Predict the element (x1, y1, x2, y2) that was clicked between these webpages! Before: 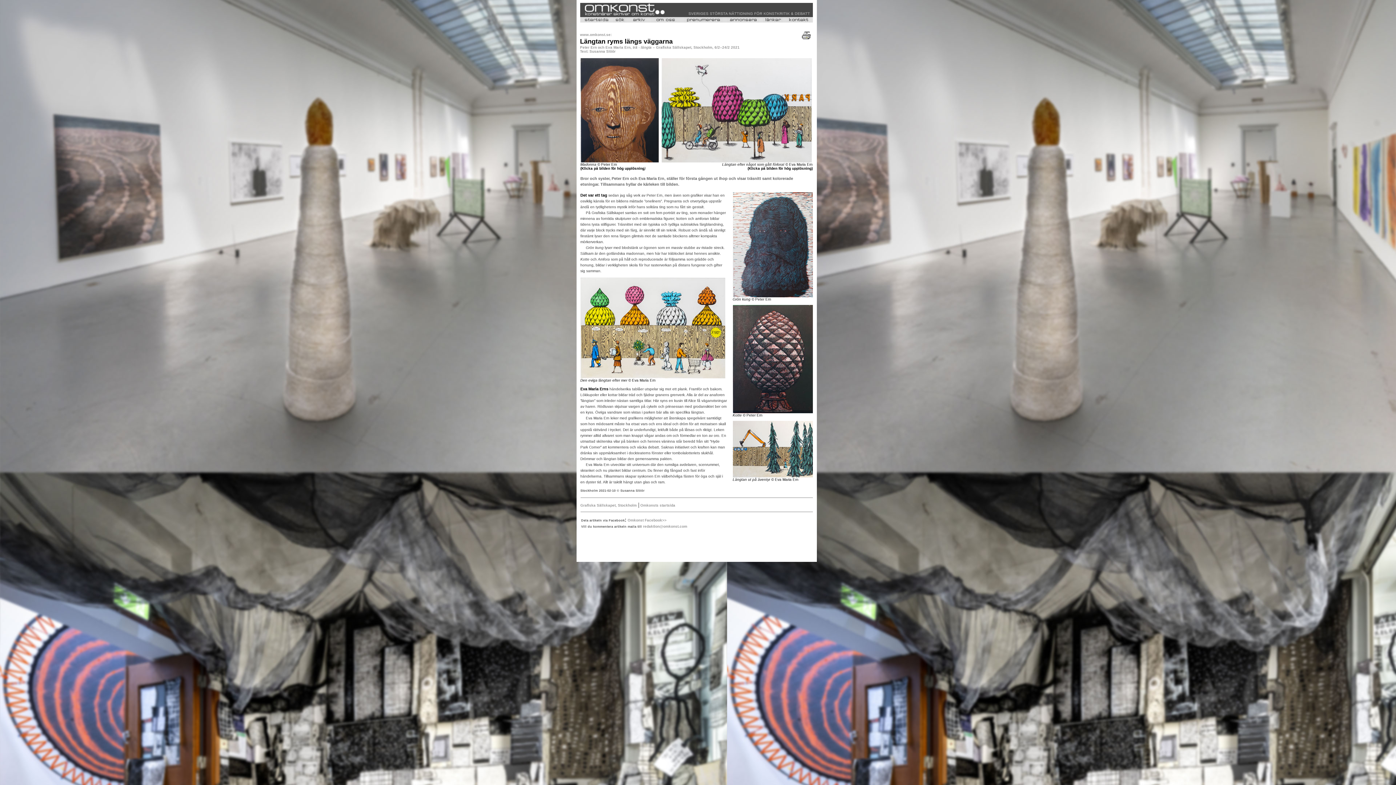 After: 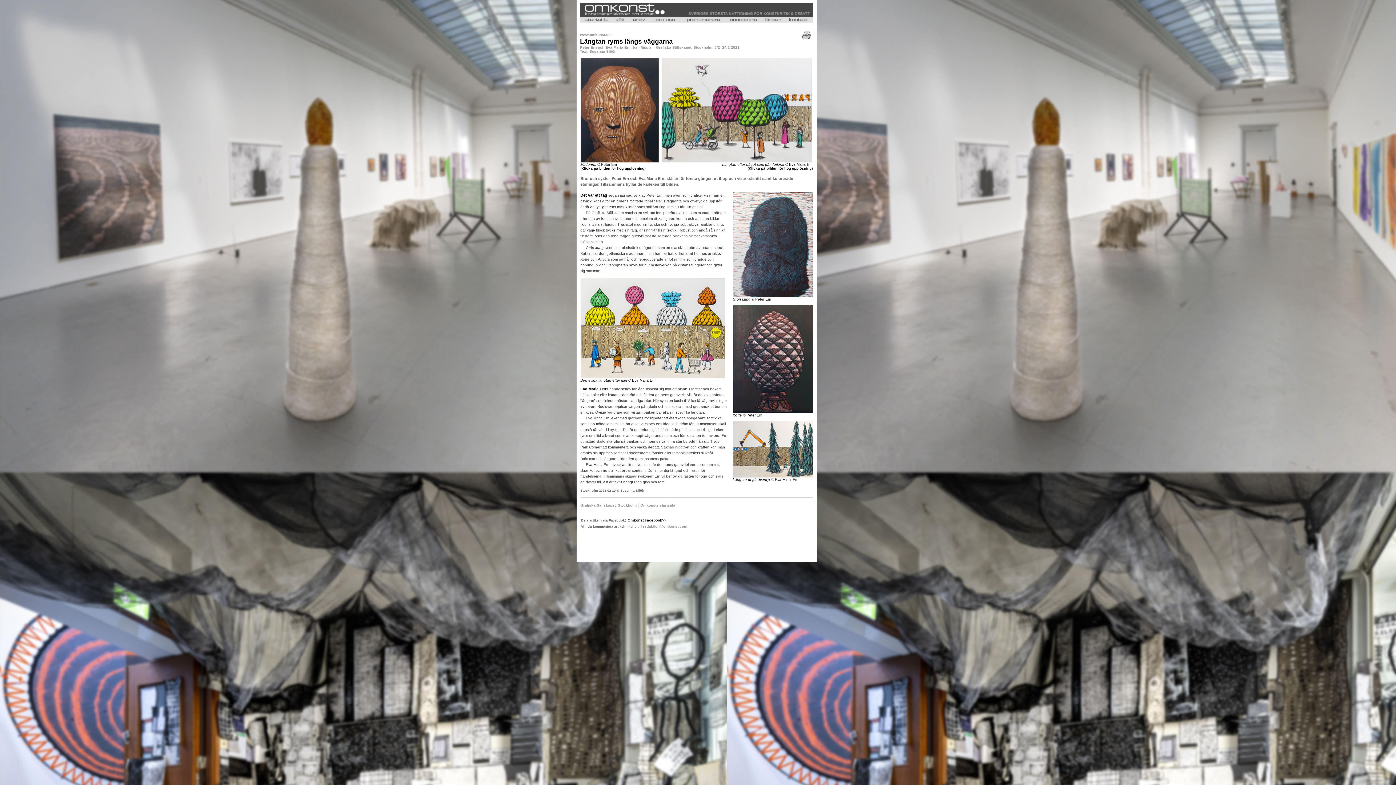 Action: label: Omkonst Facebook>> bbox: (627, 518, 666, 522)